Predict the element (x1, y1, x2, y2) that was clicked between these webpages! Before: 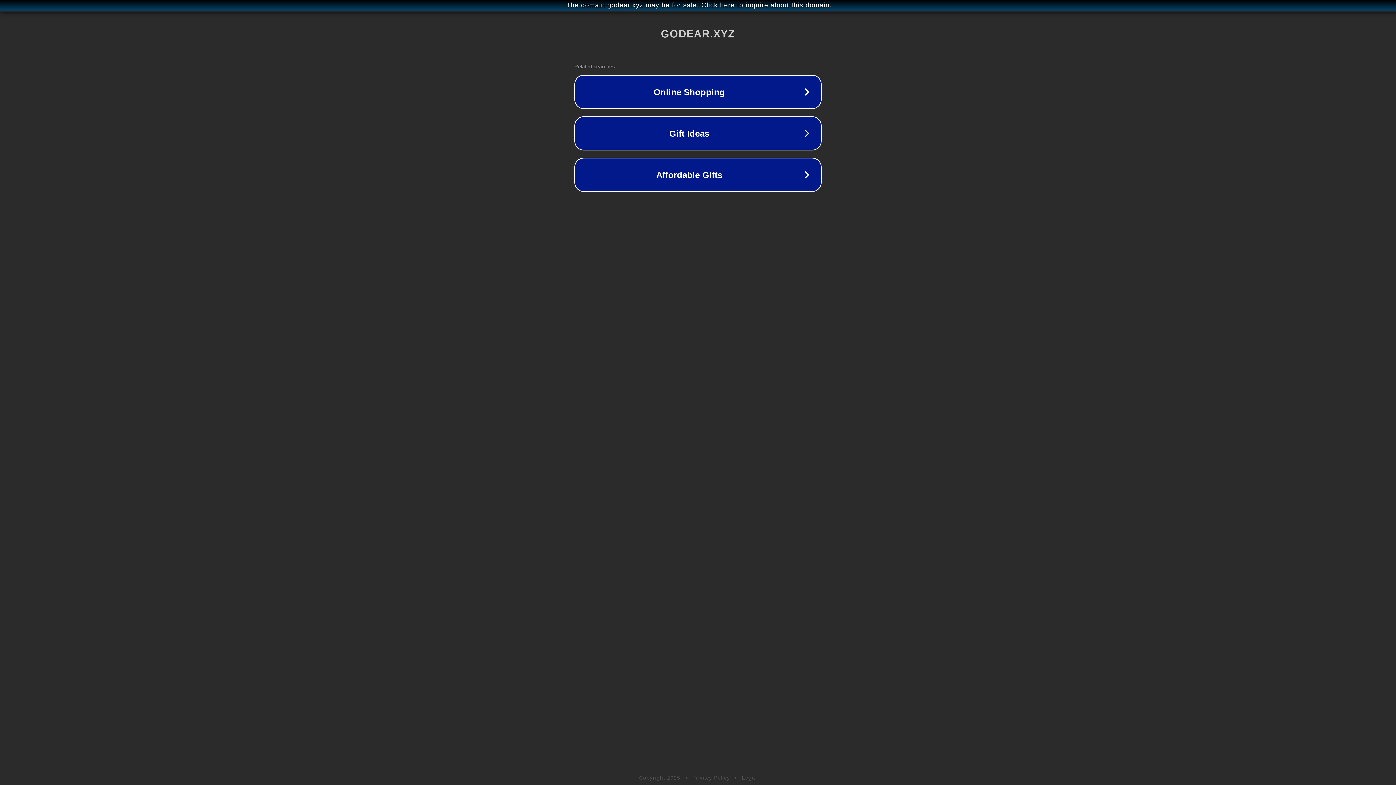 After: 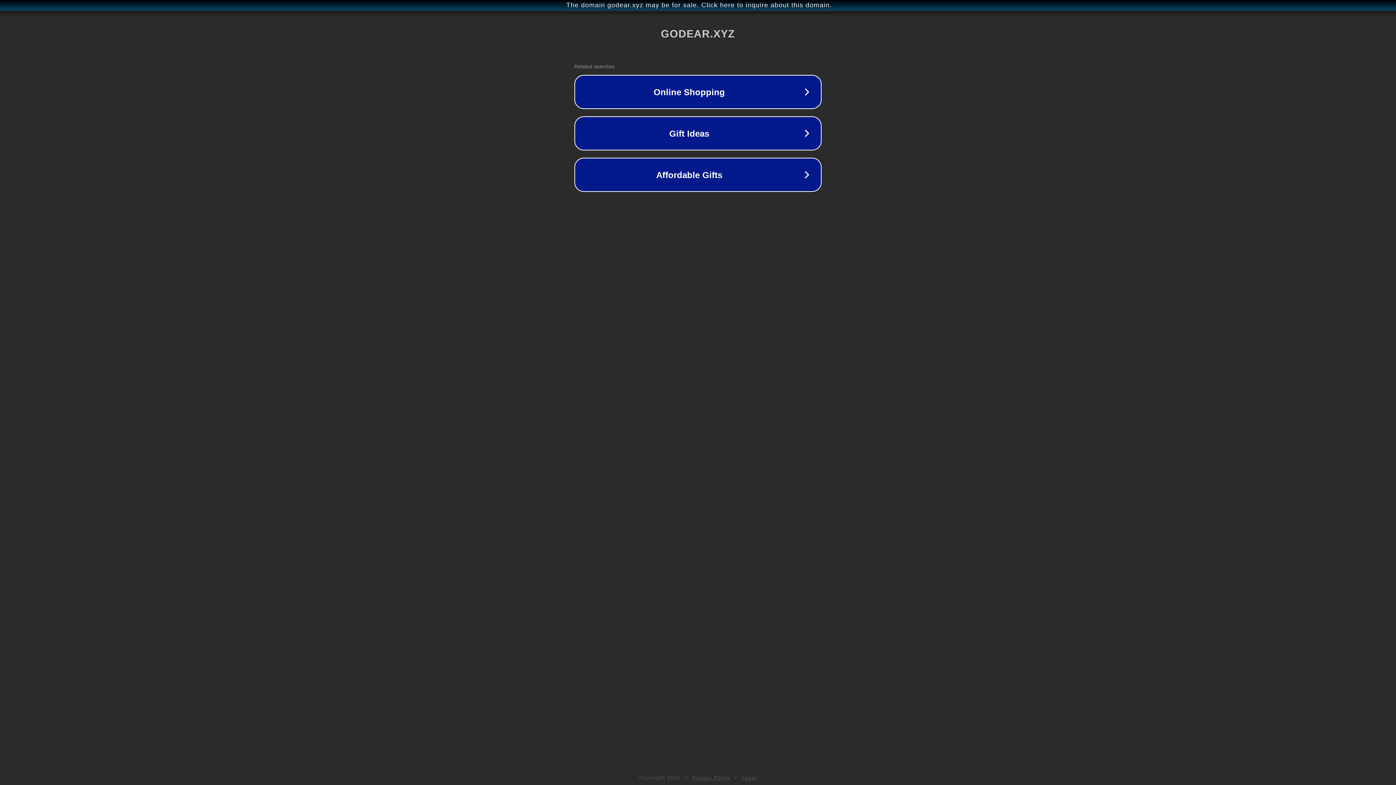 Action: label: Legal bbox: (742, 775, 757, 781)